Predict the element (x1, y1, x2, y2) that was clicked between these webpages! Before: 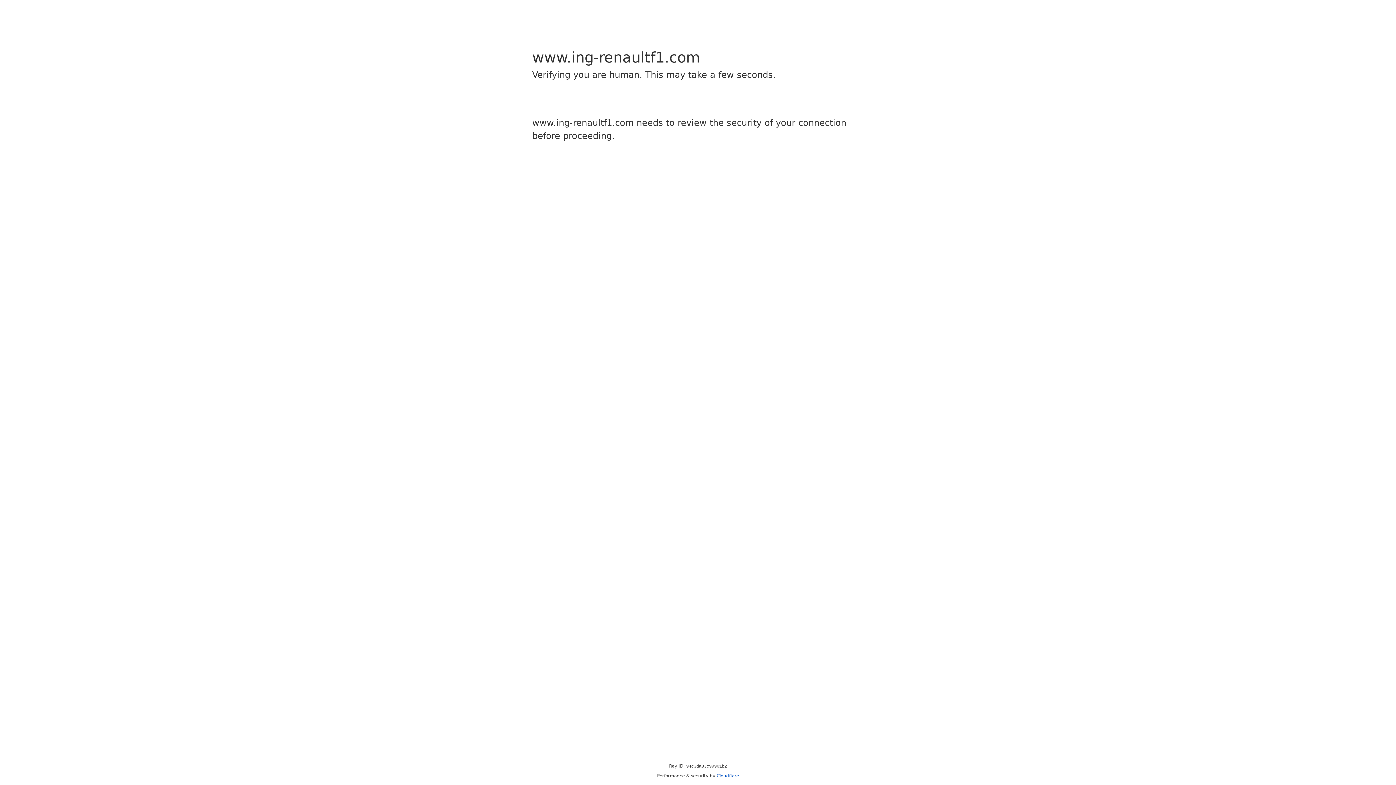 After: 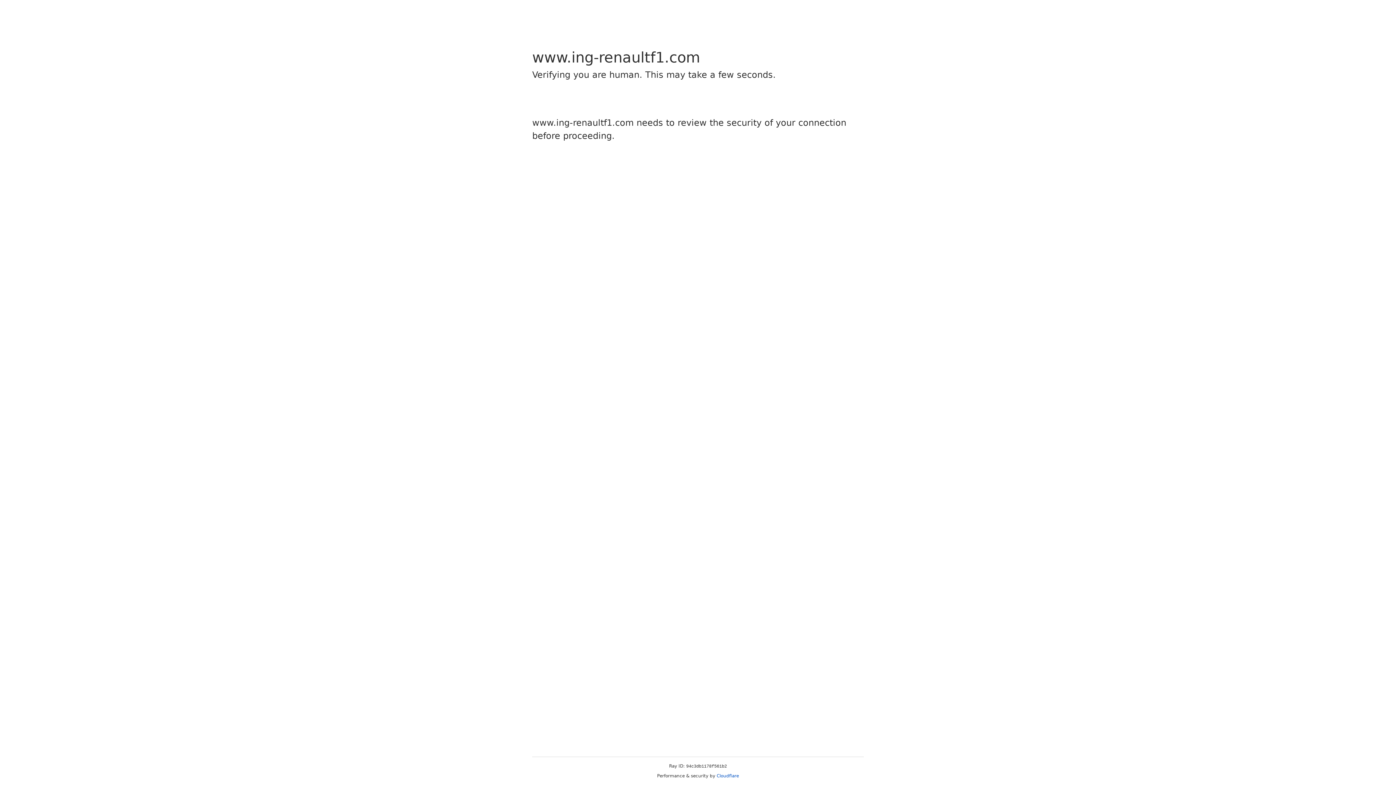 Action: label: Cloudflare bbox: (716, 773, 739, 778)